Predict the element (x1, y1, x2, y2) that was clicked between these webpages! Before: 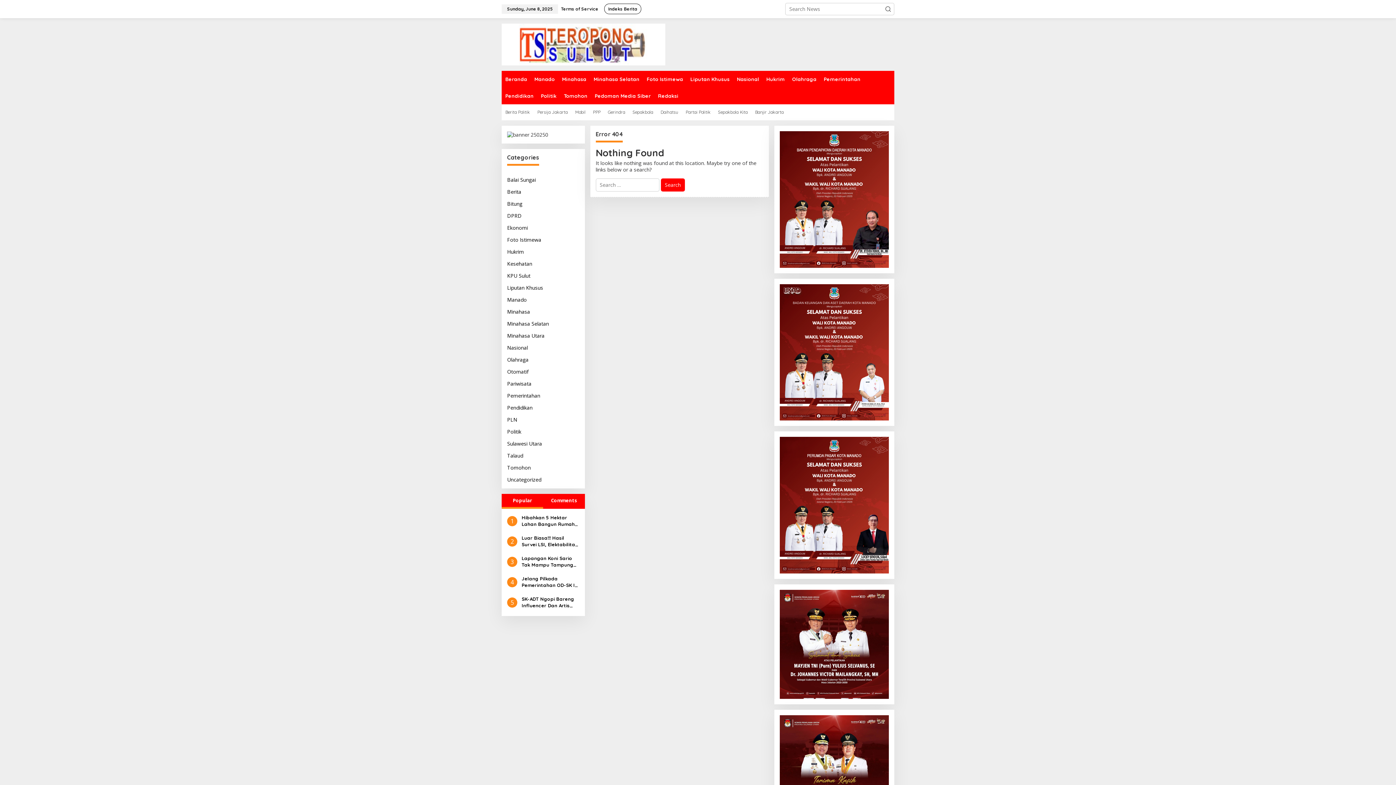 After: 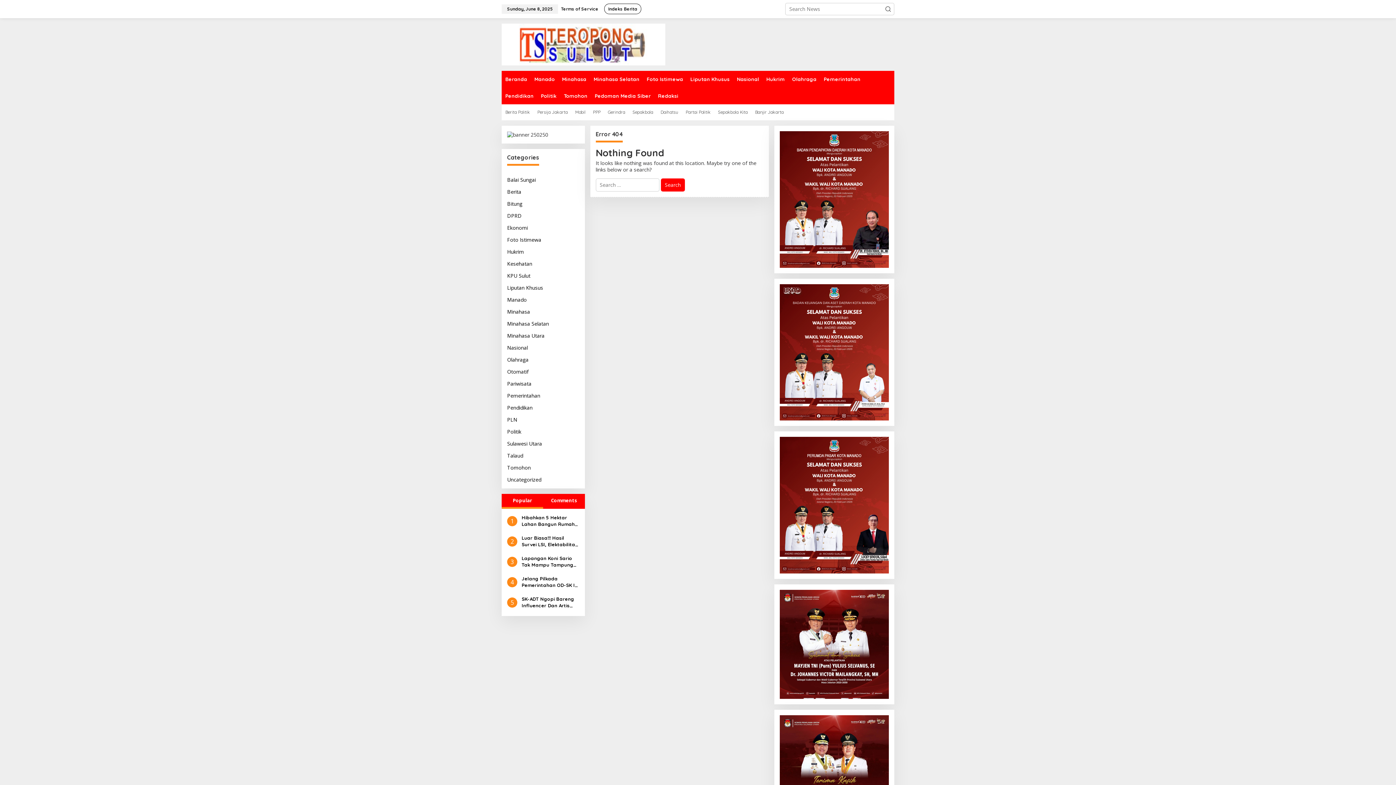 Action: label: Popular bbox: (501, 494, 543, 509)